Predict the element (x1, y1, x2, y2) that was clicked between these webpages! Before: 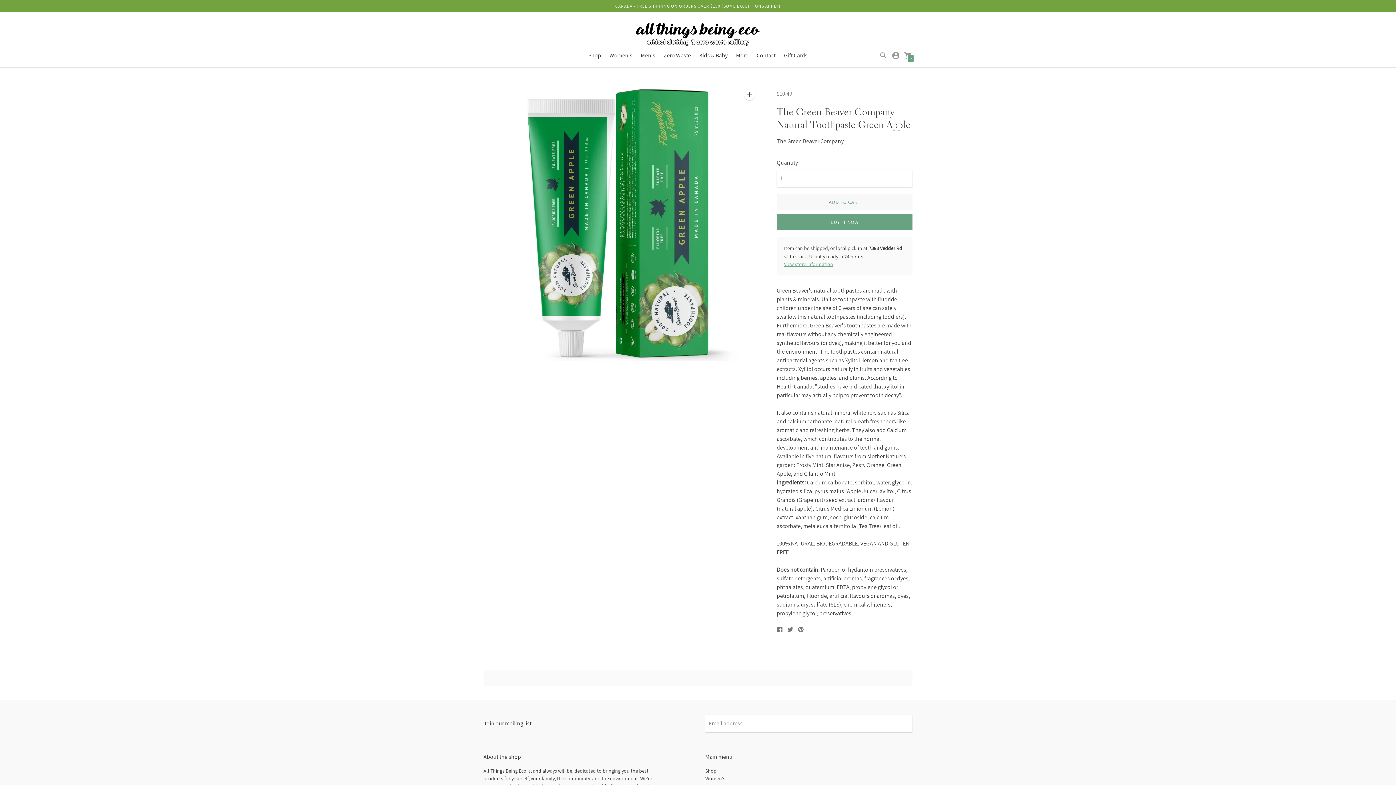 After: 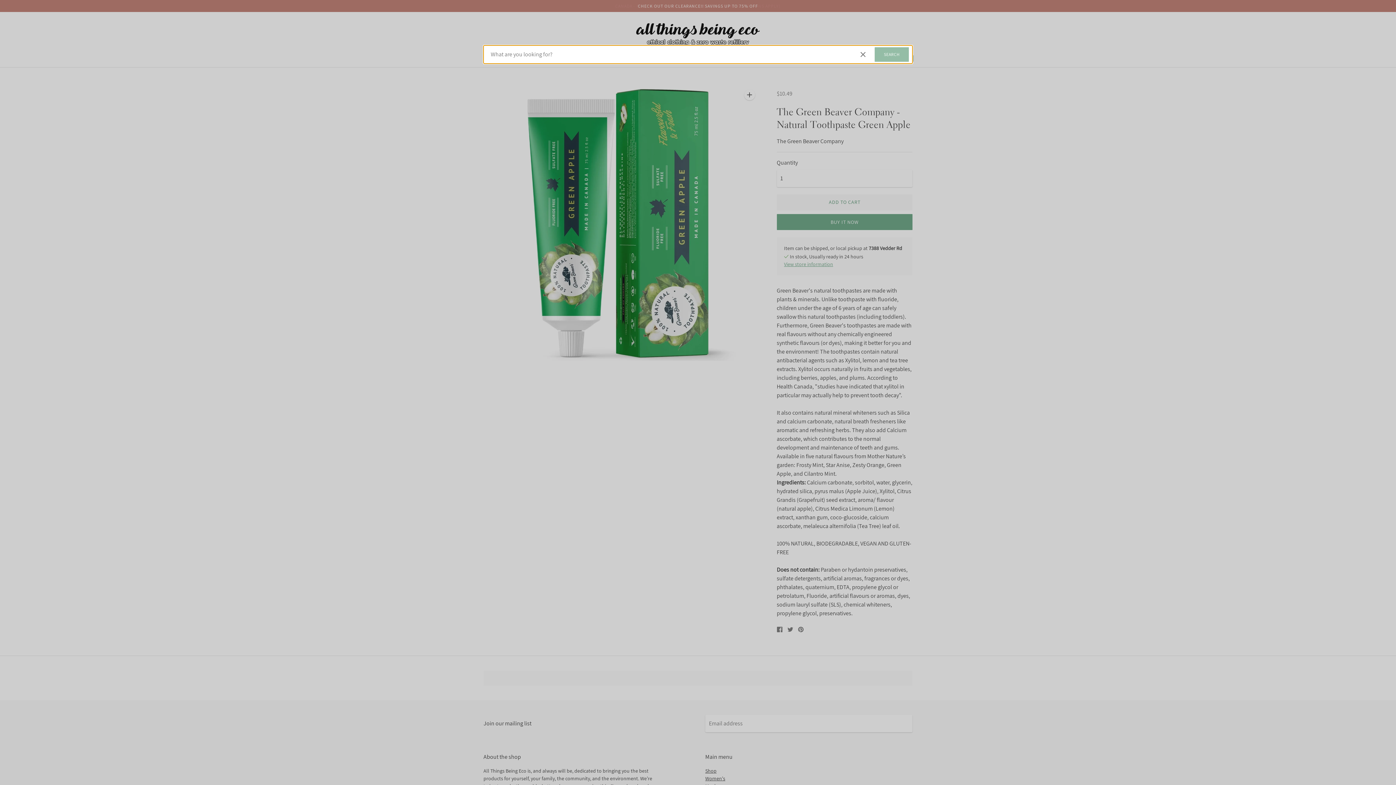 Action: bbox: (879, 51, 888, 58)